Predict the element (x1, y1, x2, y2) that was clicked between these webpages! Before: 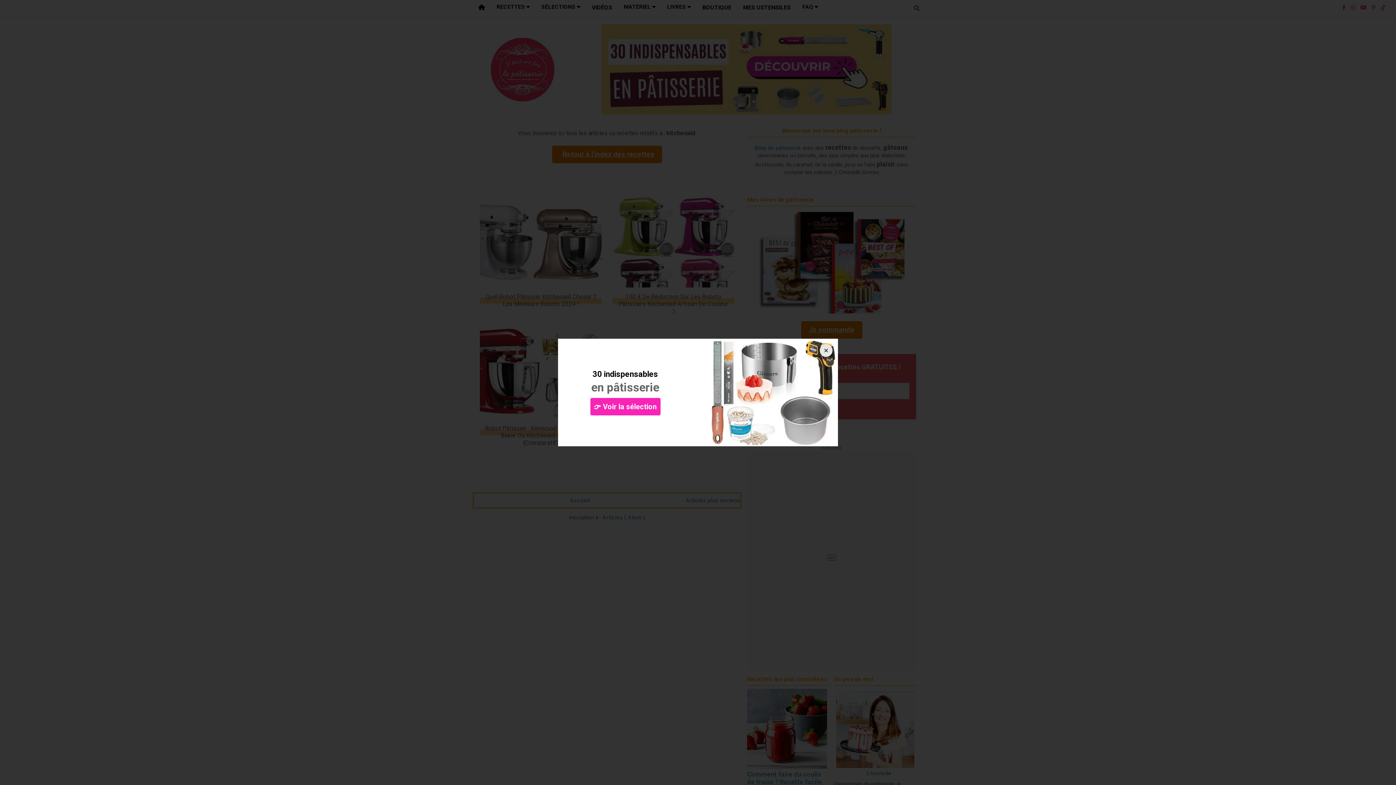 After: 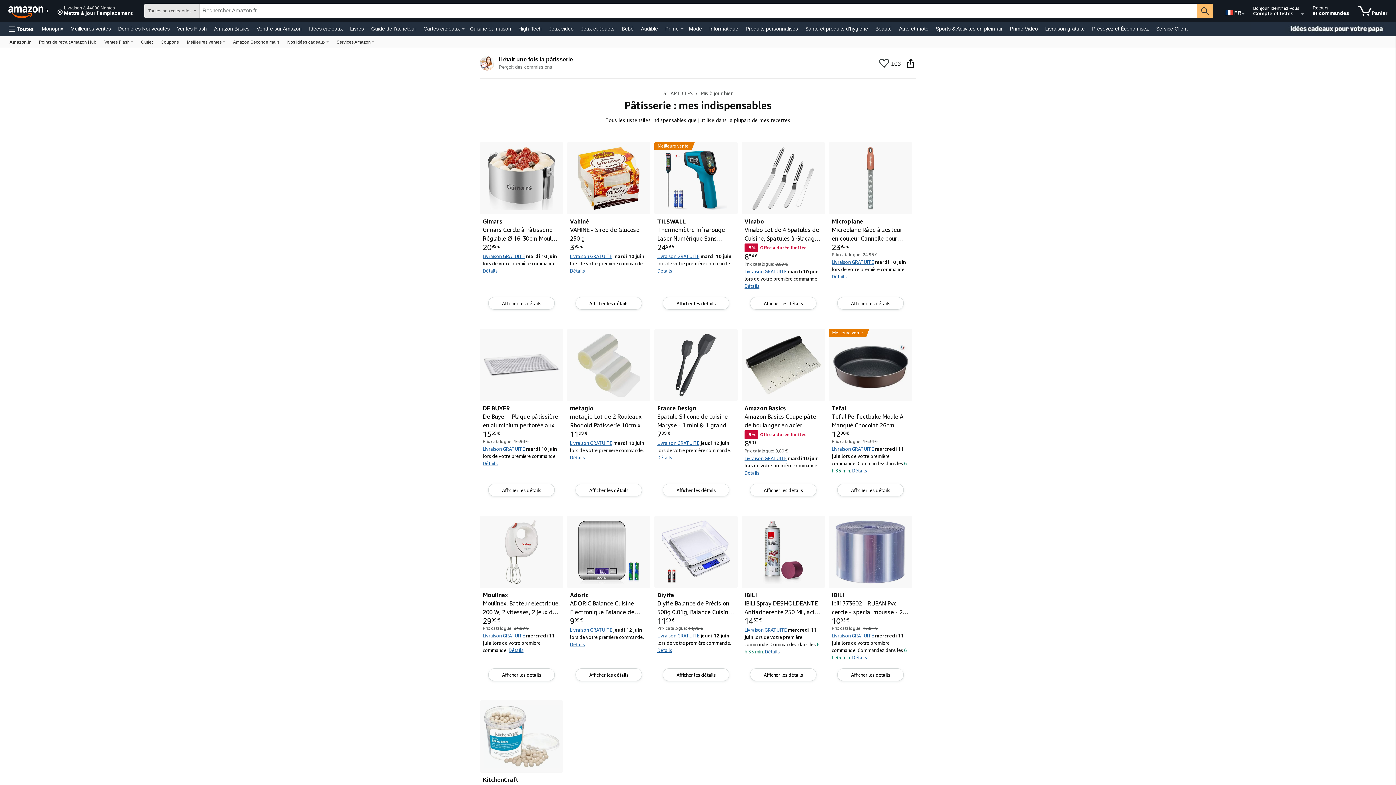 Action: bbox: (590, 398, 660, 415) label: 👉 Voir la sélection